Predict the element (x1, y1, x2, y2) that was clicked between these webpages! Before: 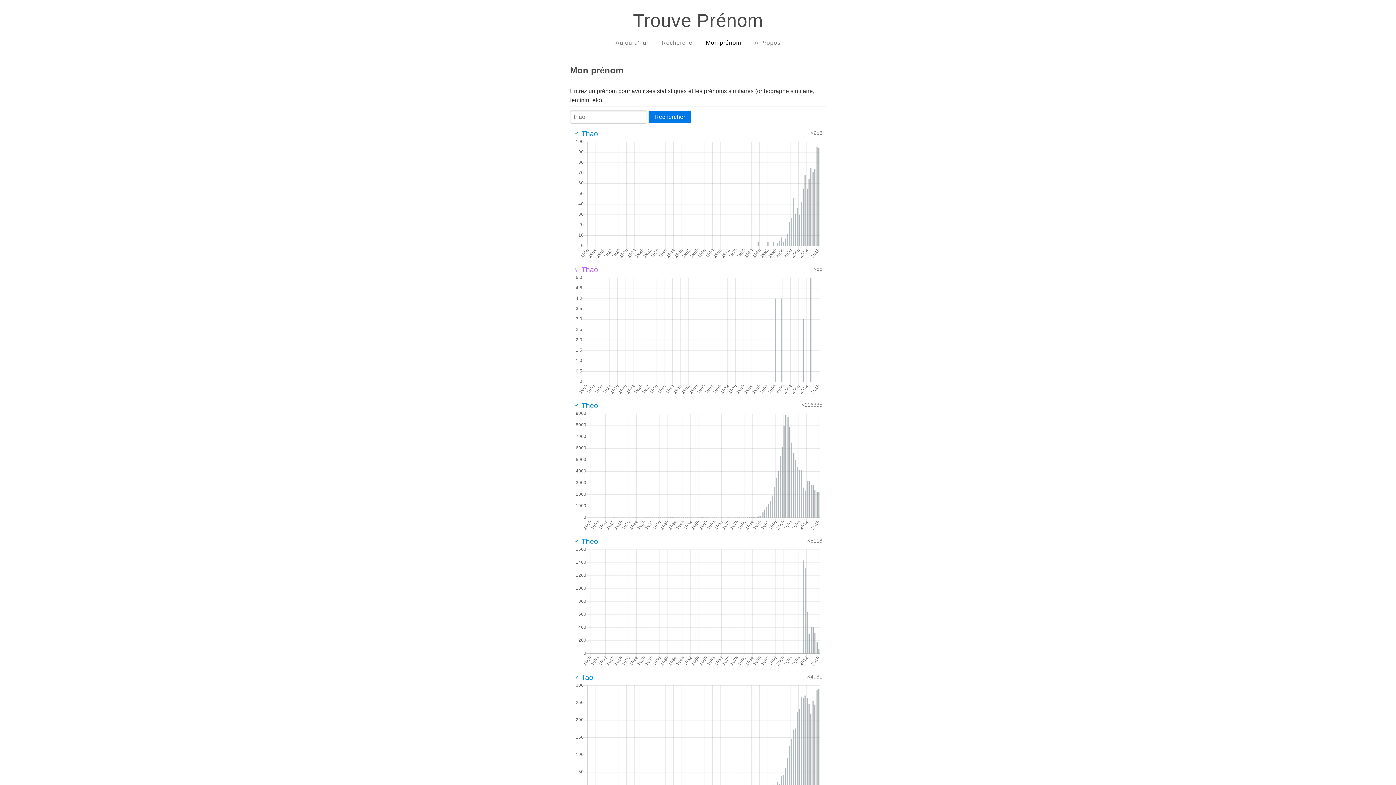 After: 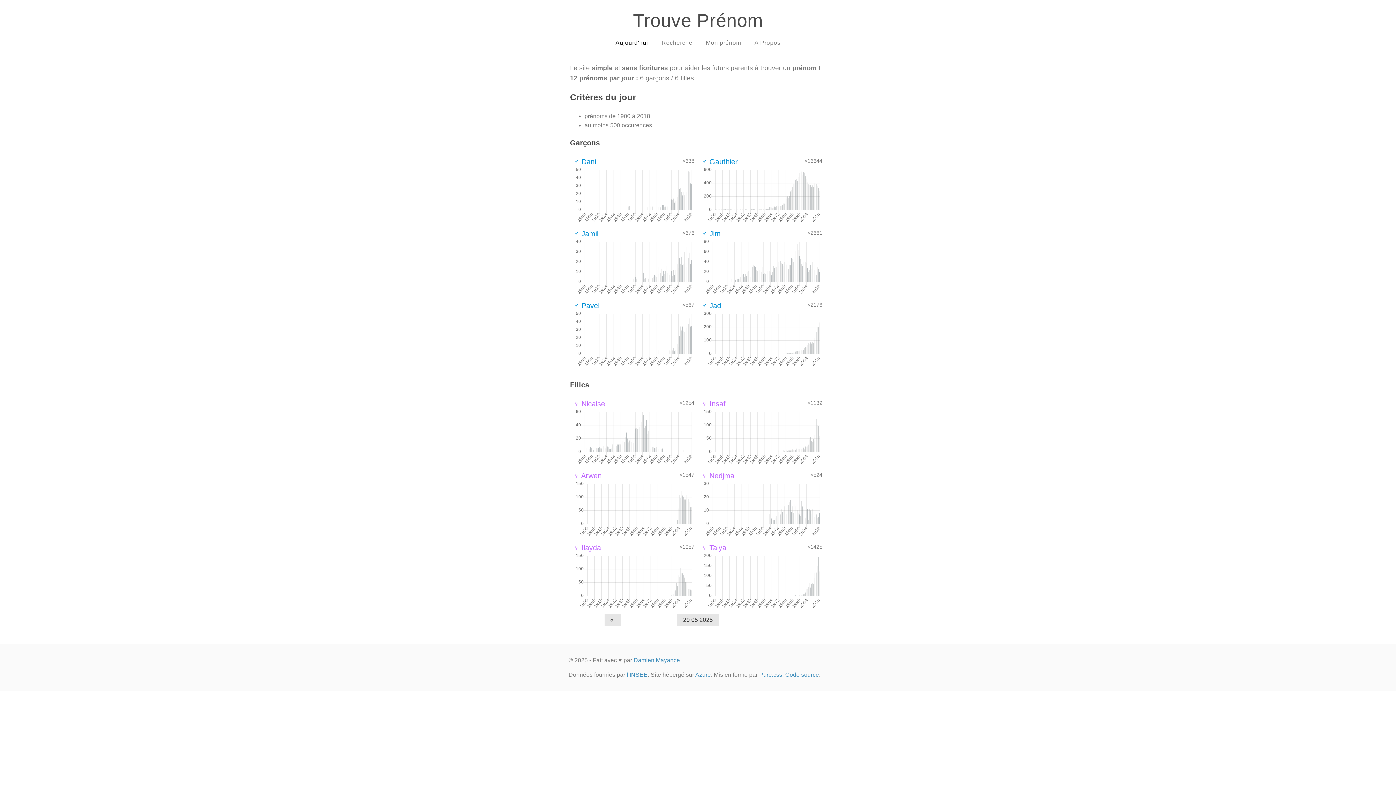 Action: bbox: (609, 35, 654, 50) label: Aujourd'hui